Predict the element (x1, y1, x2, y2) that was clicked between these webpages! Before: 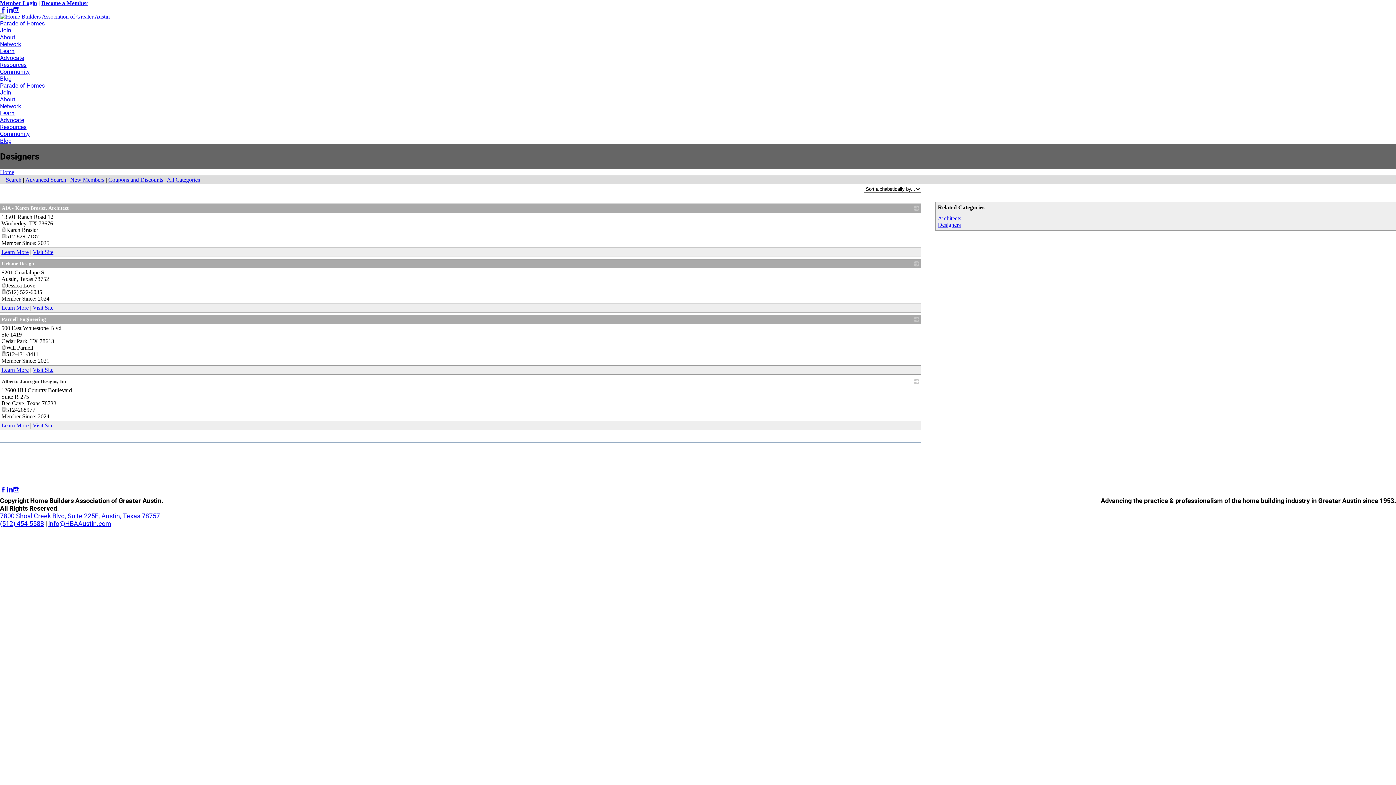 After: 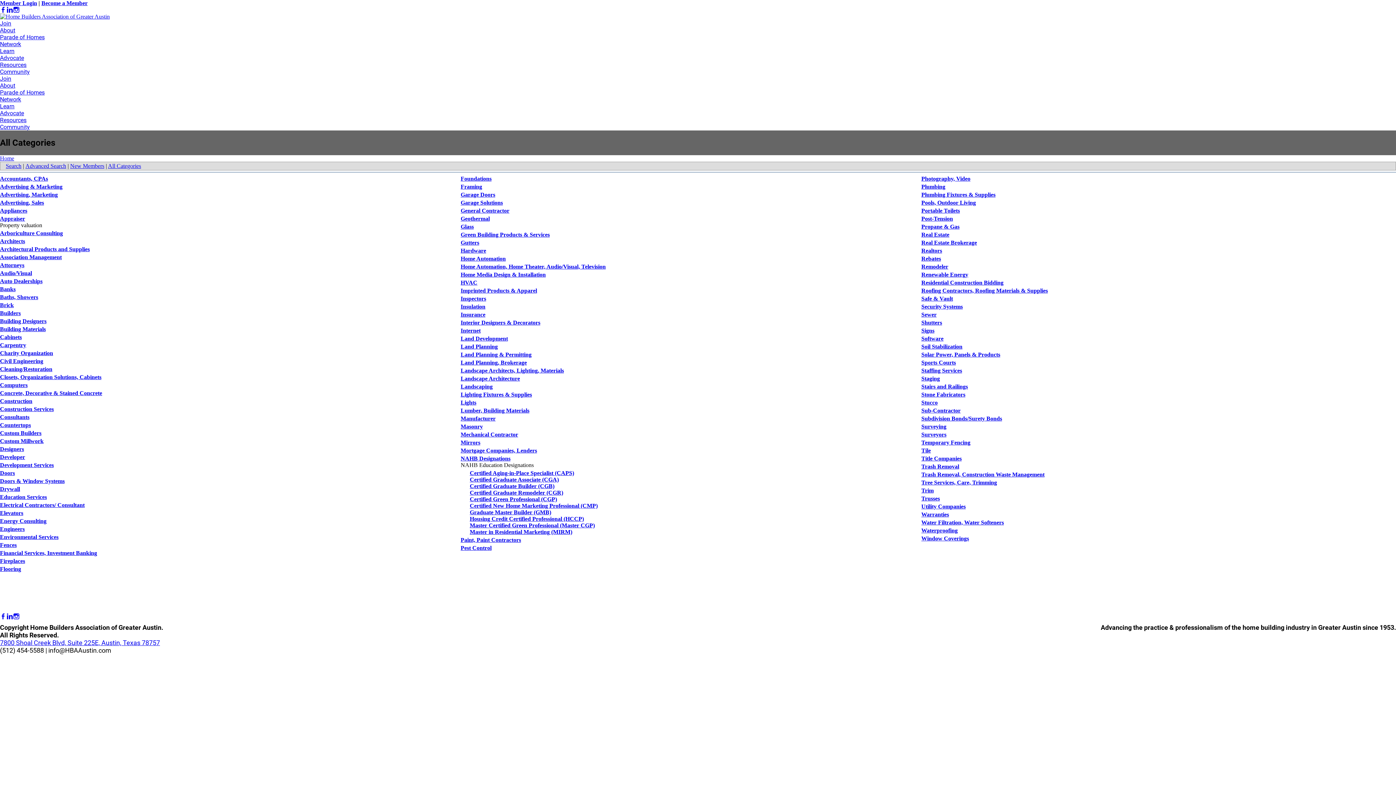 Action: label: All Categories bbox: (166, 176, 200, 183)